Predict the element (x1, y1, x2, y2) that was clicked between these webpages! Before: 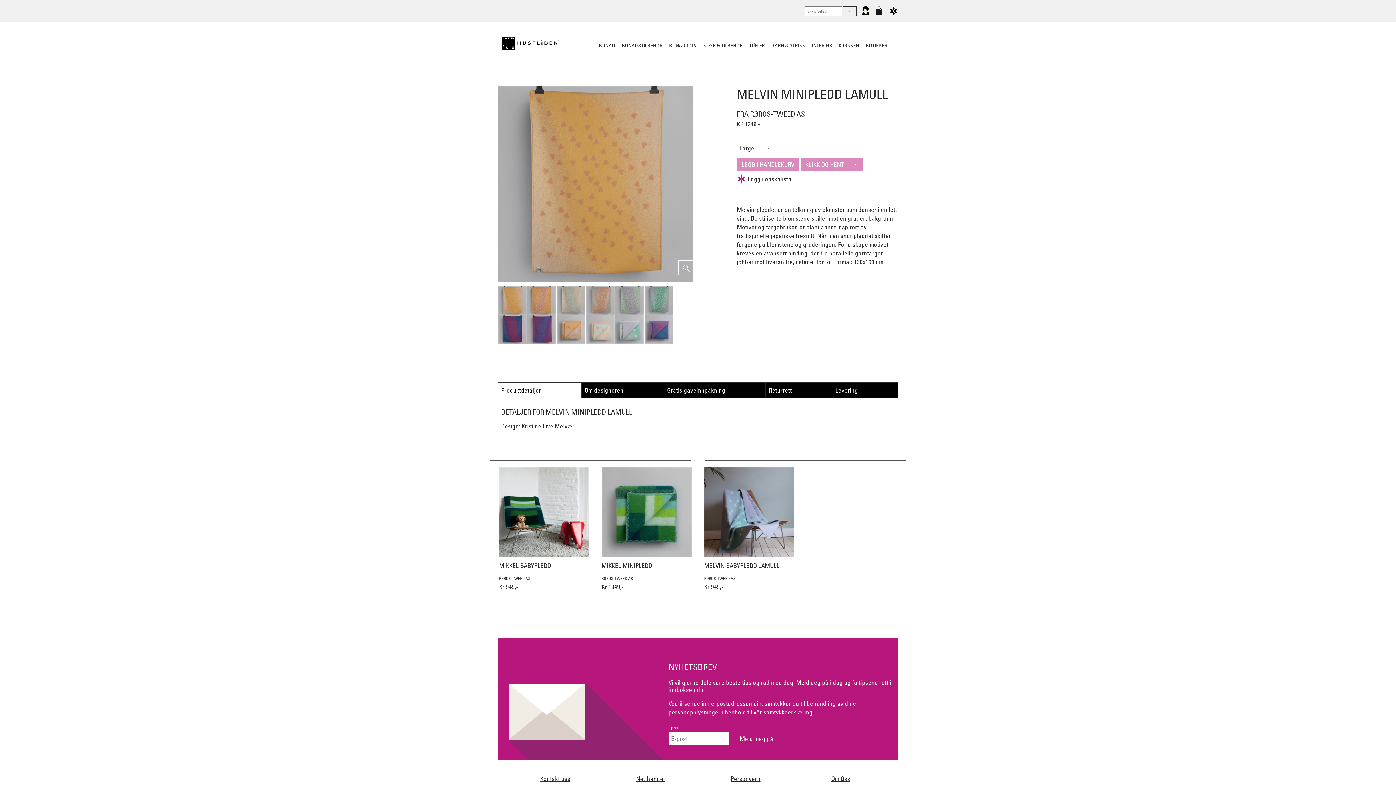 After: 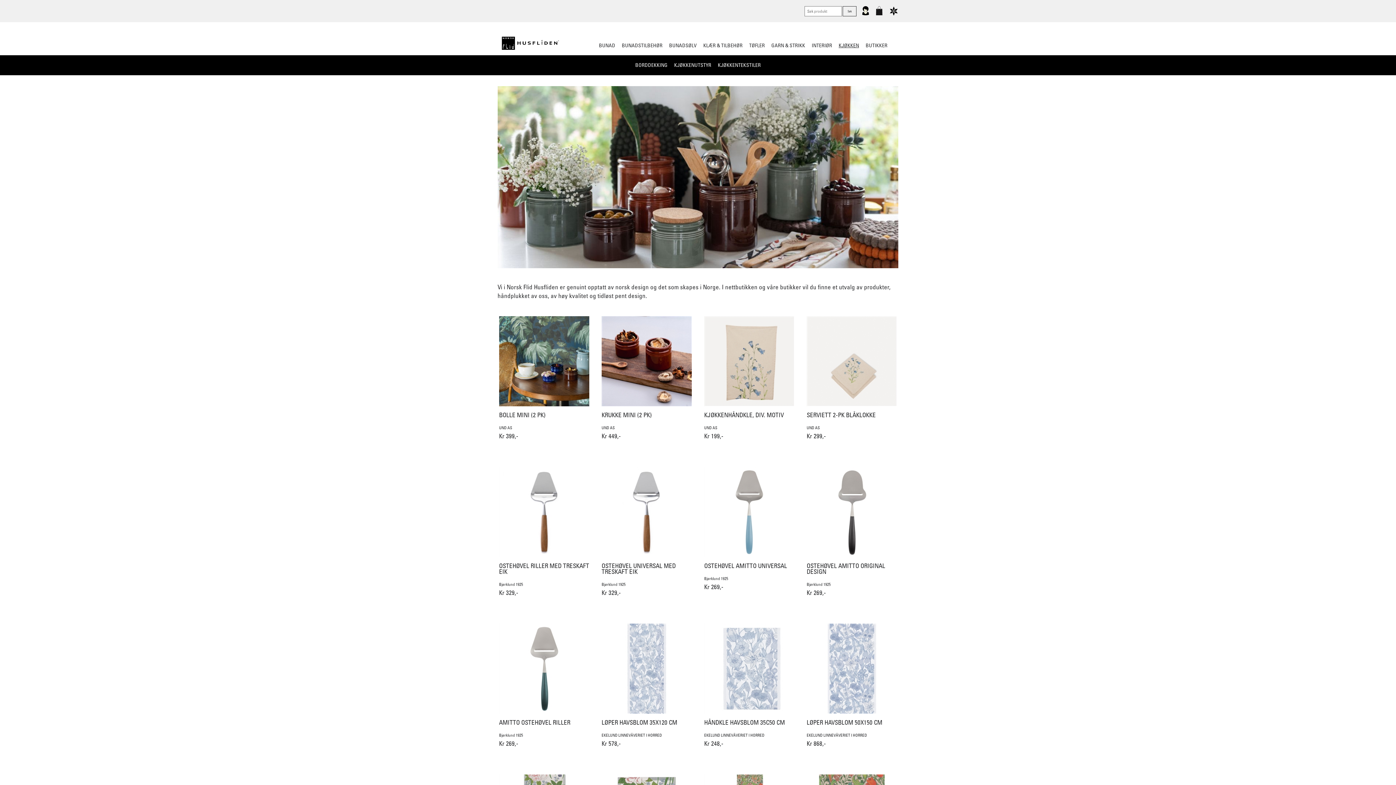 Action: bbox: (836, 35, 861, 55) label: KJØKKEN